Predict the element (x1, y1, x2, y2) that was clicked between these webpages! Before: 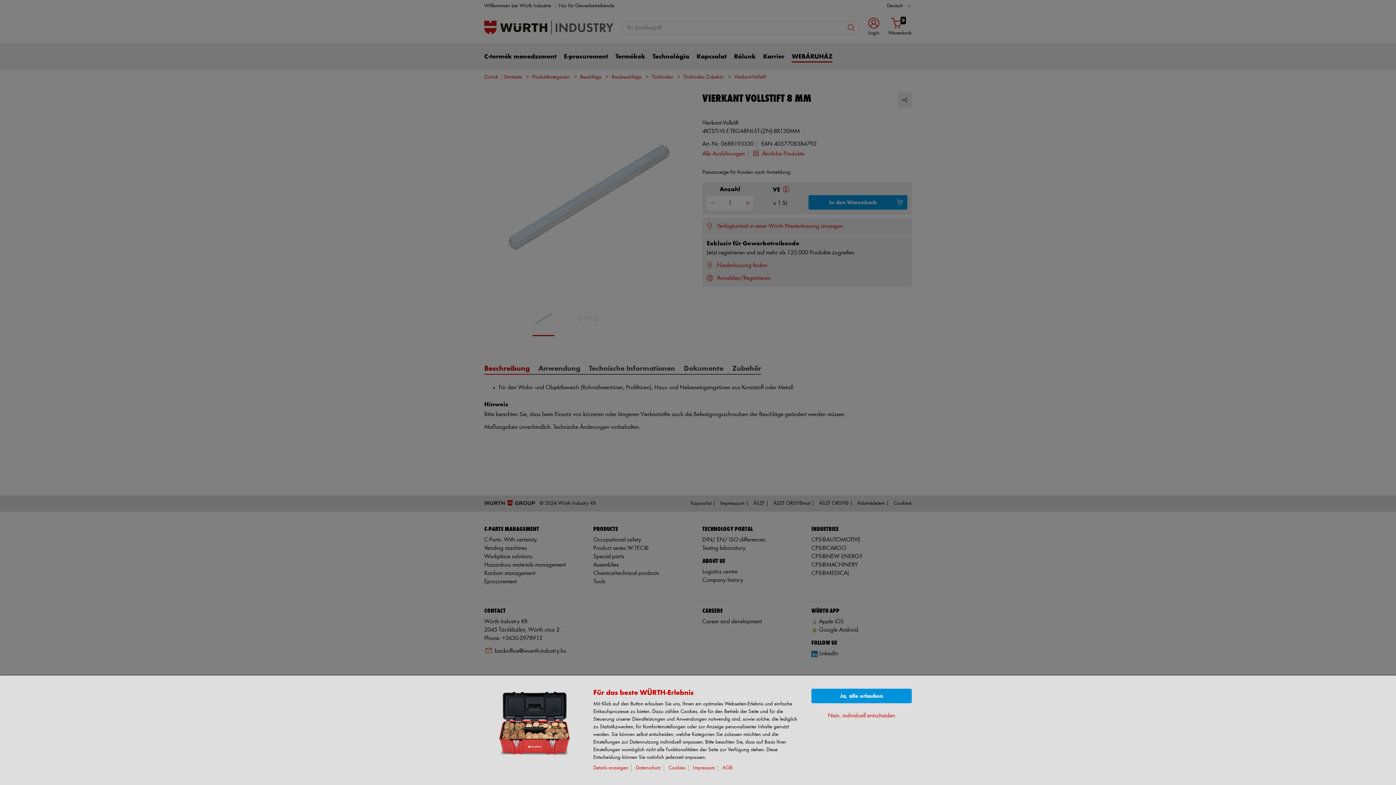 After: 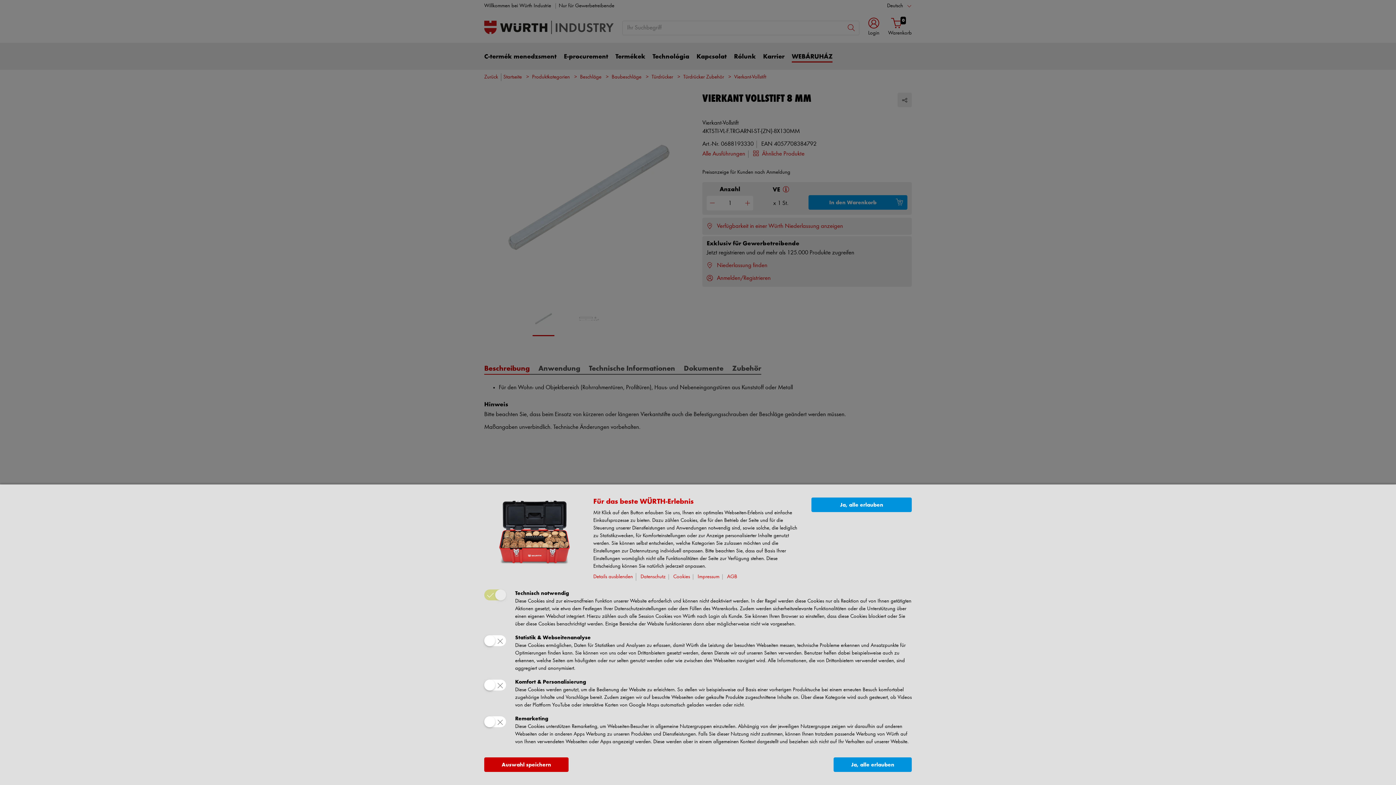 Action: label: Details anzeigen bbox: (593, 764, 631, 772)